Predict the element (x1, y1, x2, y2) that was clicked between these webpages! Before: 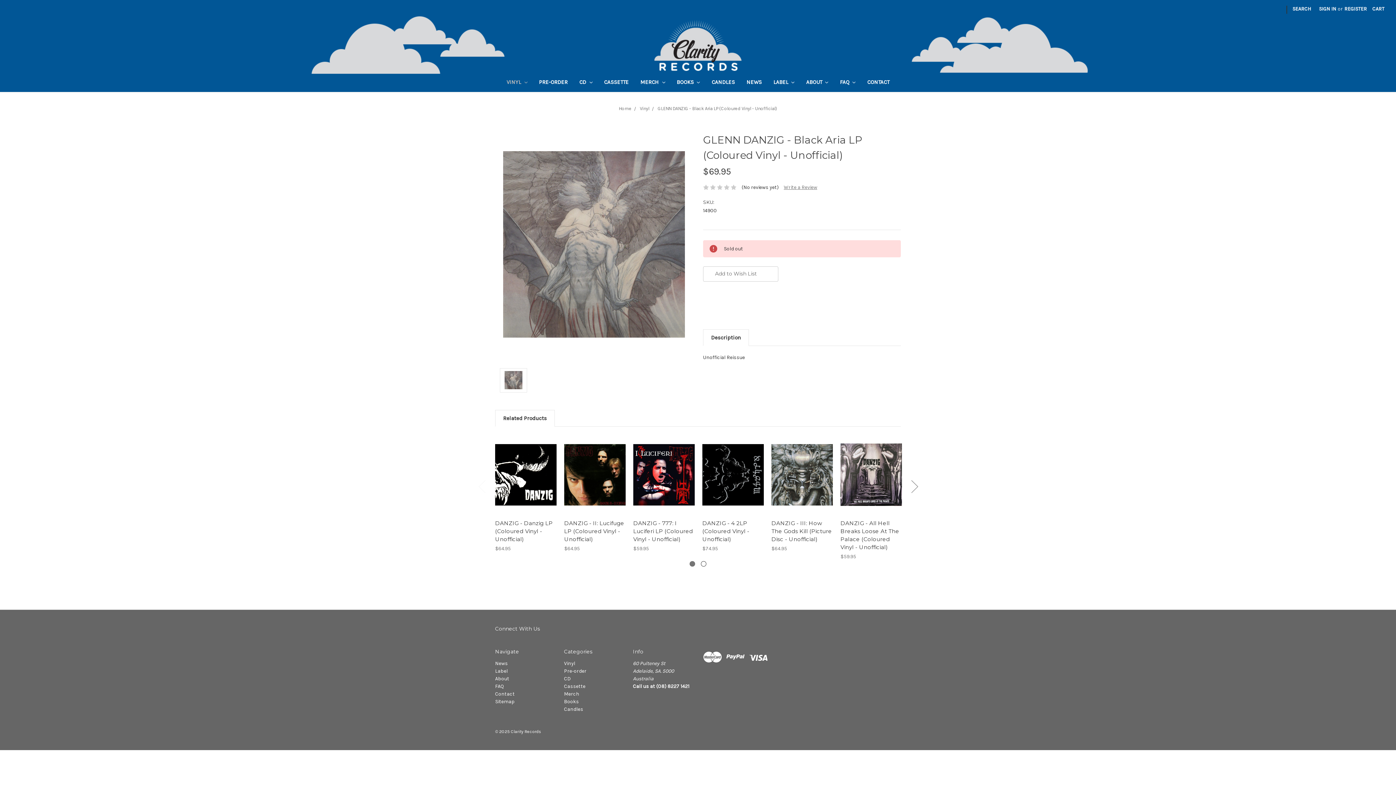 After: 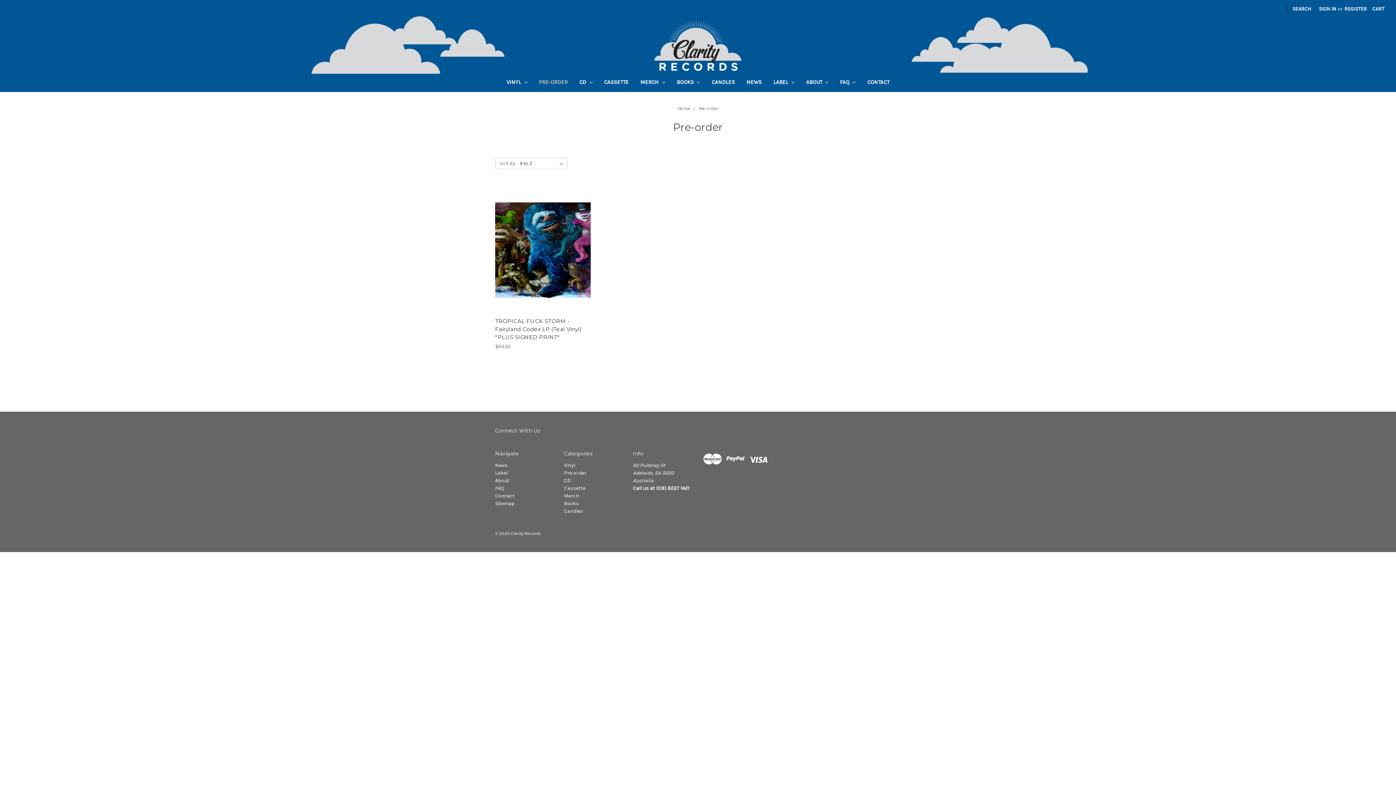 Action: bbox: (564, 668, 586, 674) label: Pre-order